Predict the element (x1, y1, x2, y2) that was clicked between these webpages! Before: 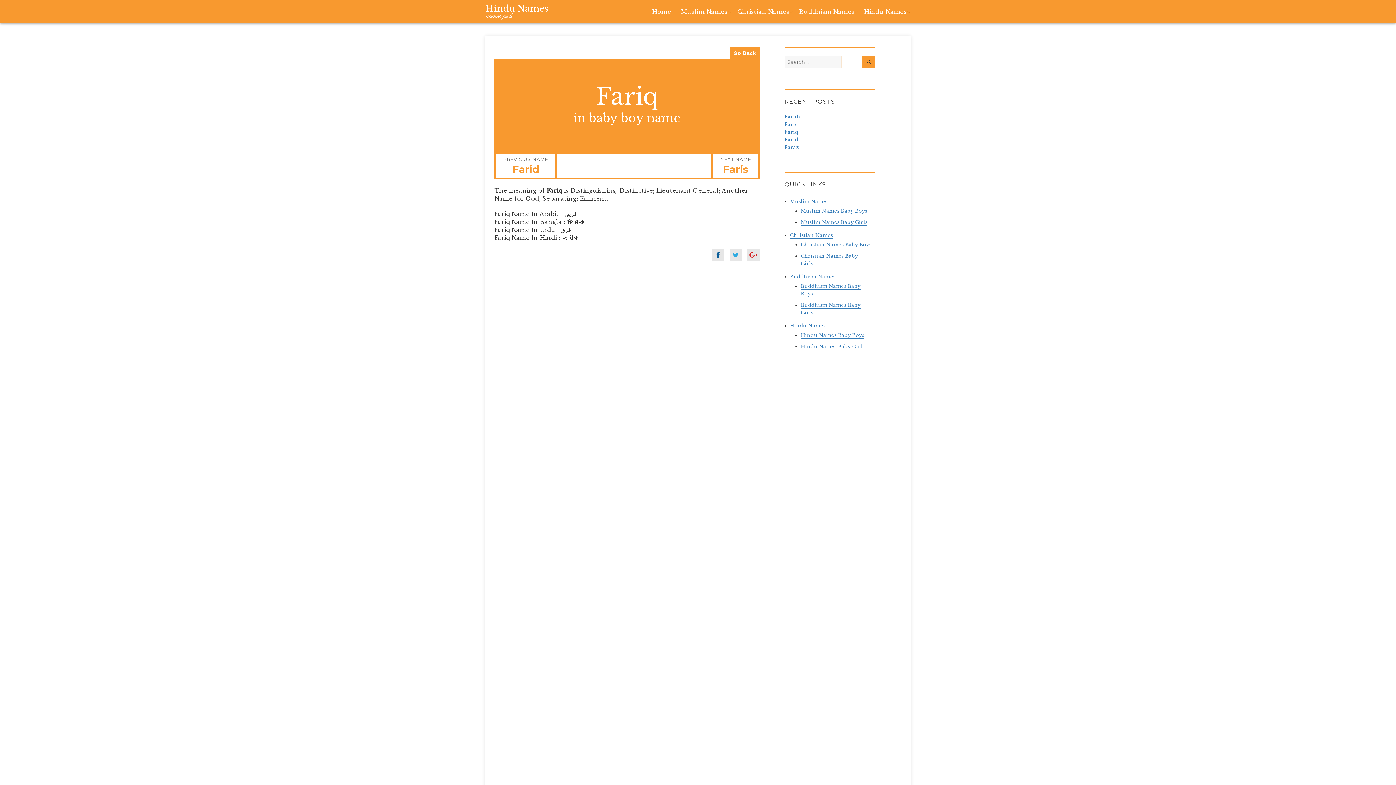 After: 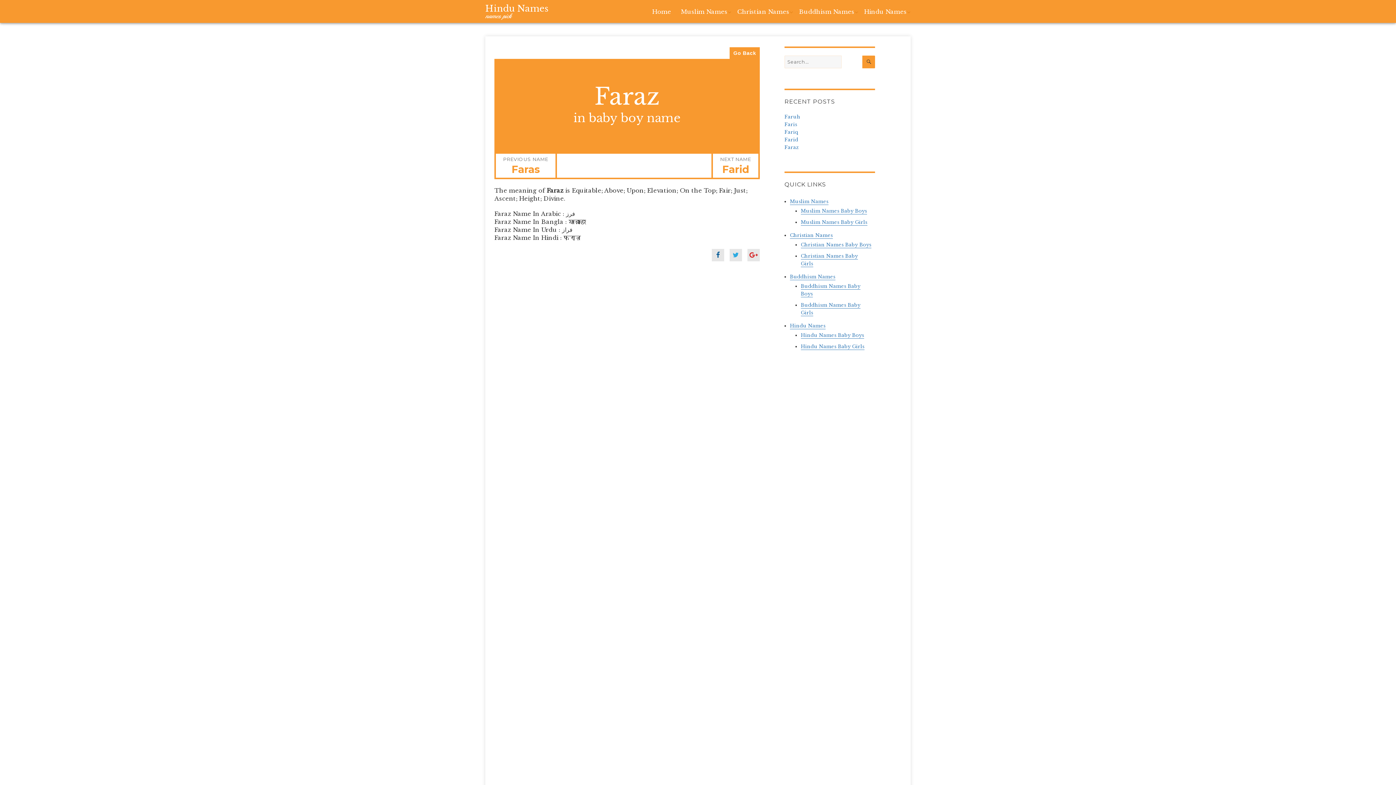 Action: bbox: (784, 144, 798, 150) label: Faraz